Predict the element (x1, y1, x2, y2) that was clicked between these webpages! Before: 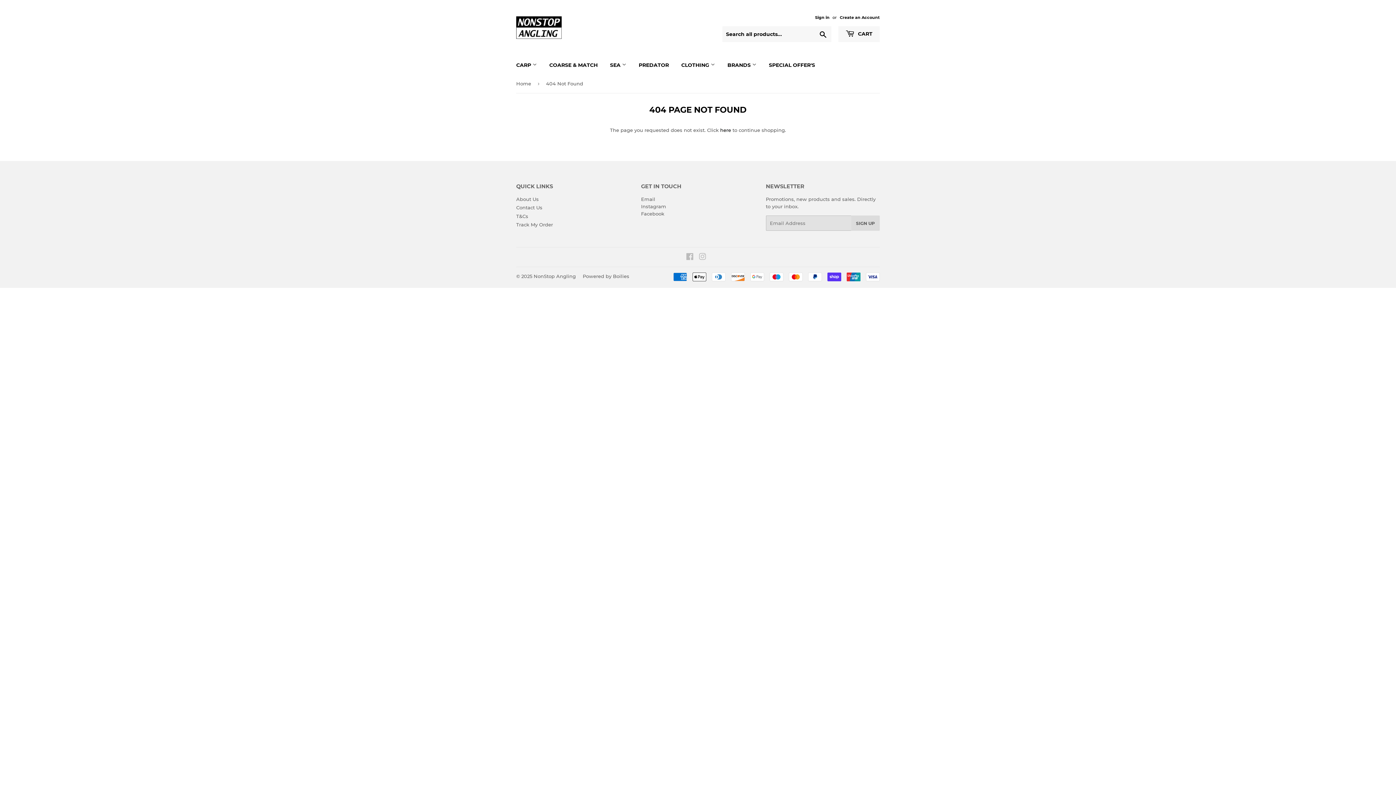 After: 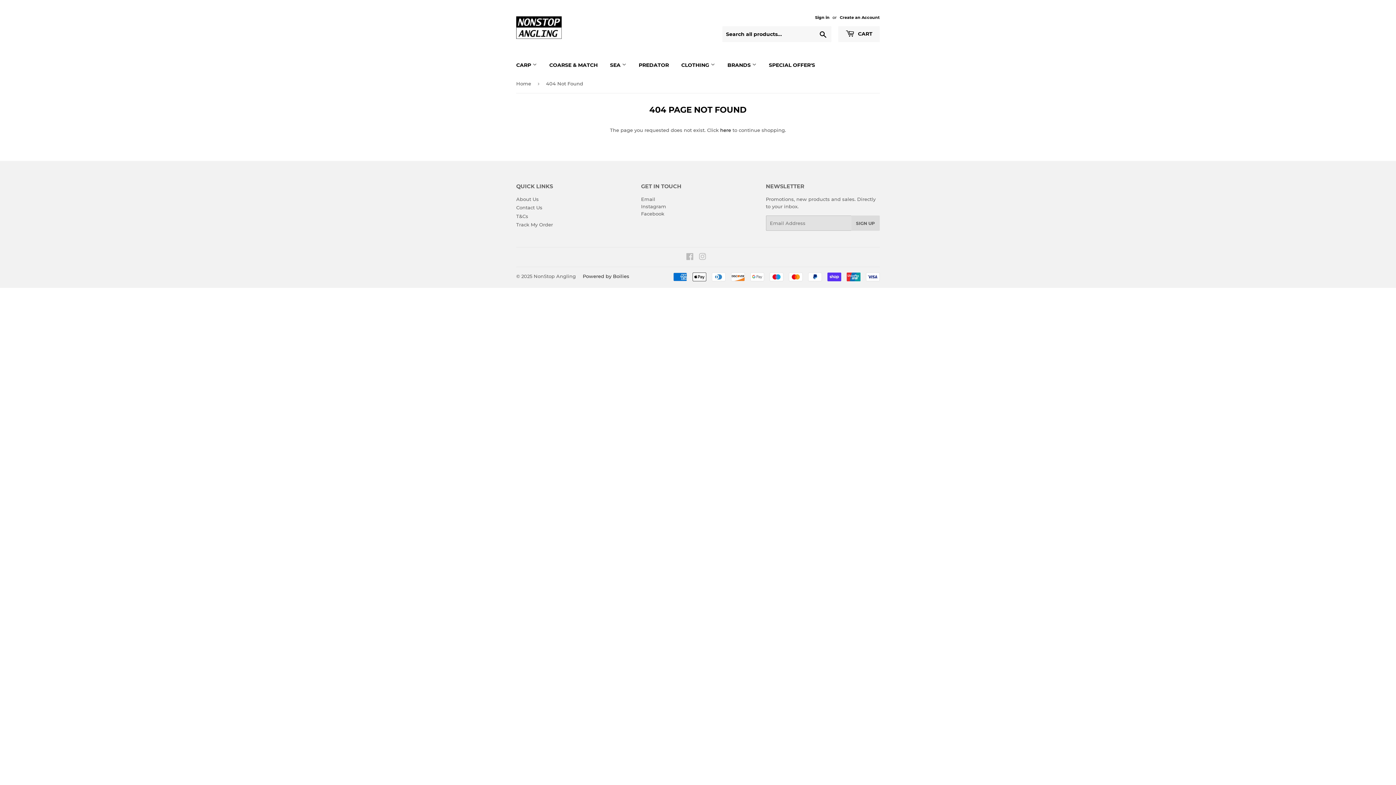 Action: label: Powered by Boilies bbox: (582, 273, 629, 279)